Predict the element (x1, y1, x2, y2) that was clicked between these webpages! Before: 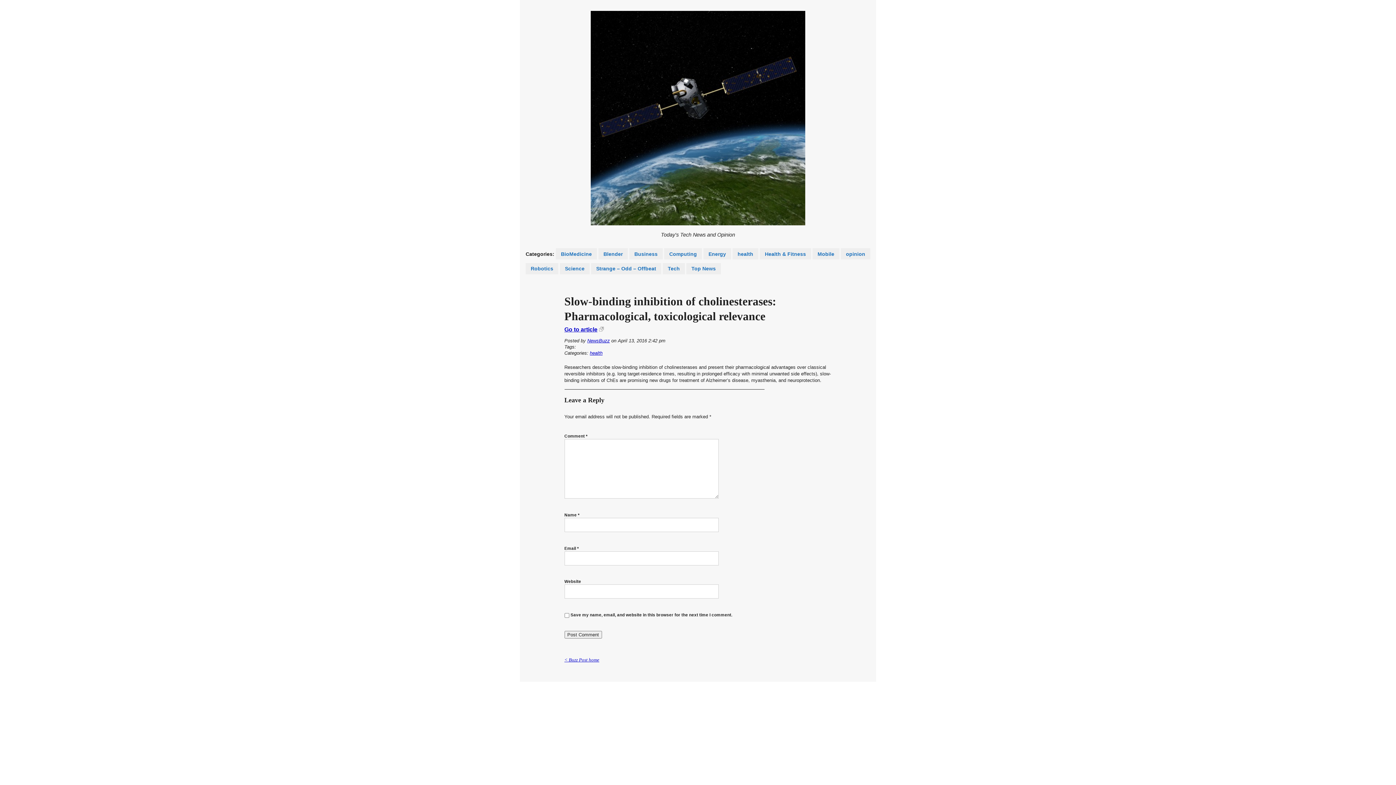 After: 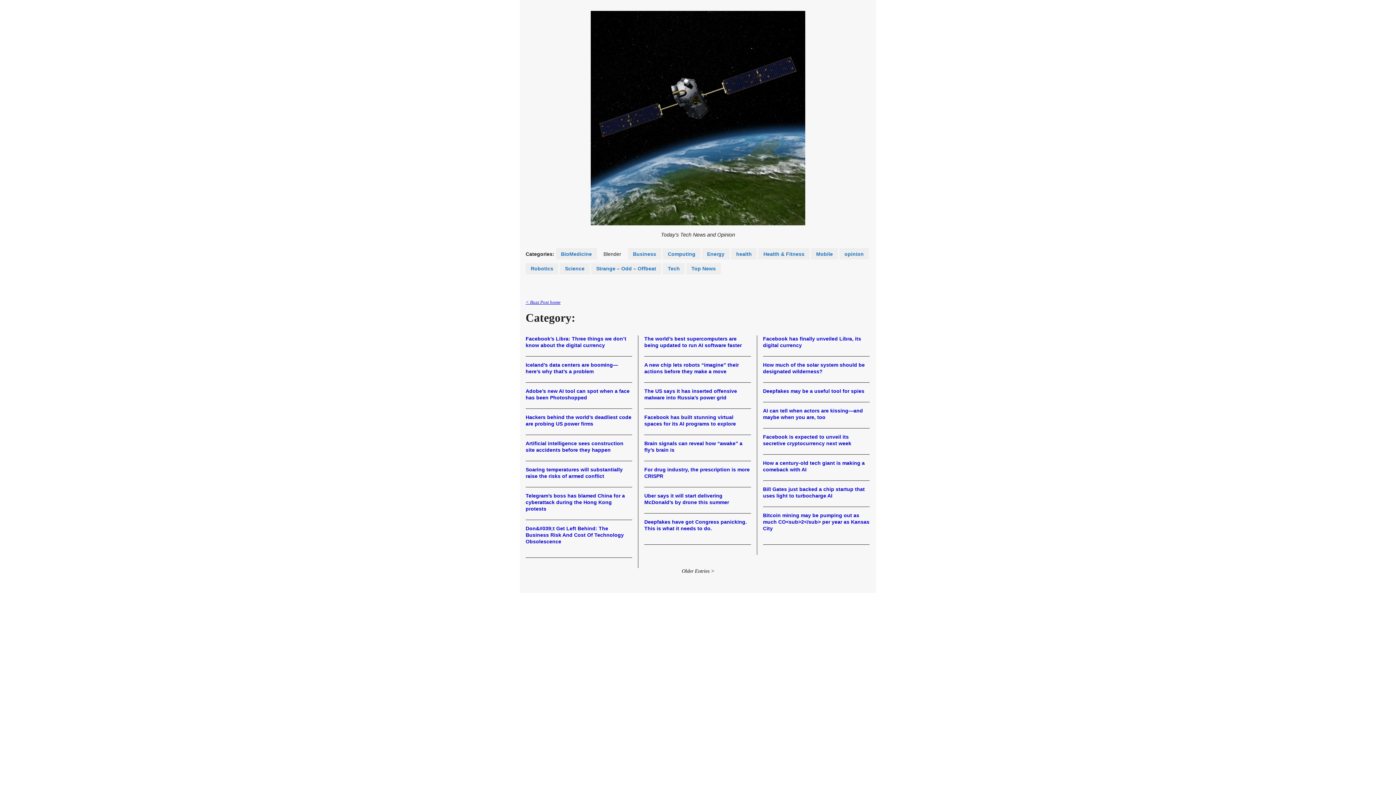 Action: bbox: (598, 248, 628, 259) label: Blender